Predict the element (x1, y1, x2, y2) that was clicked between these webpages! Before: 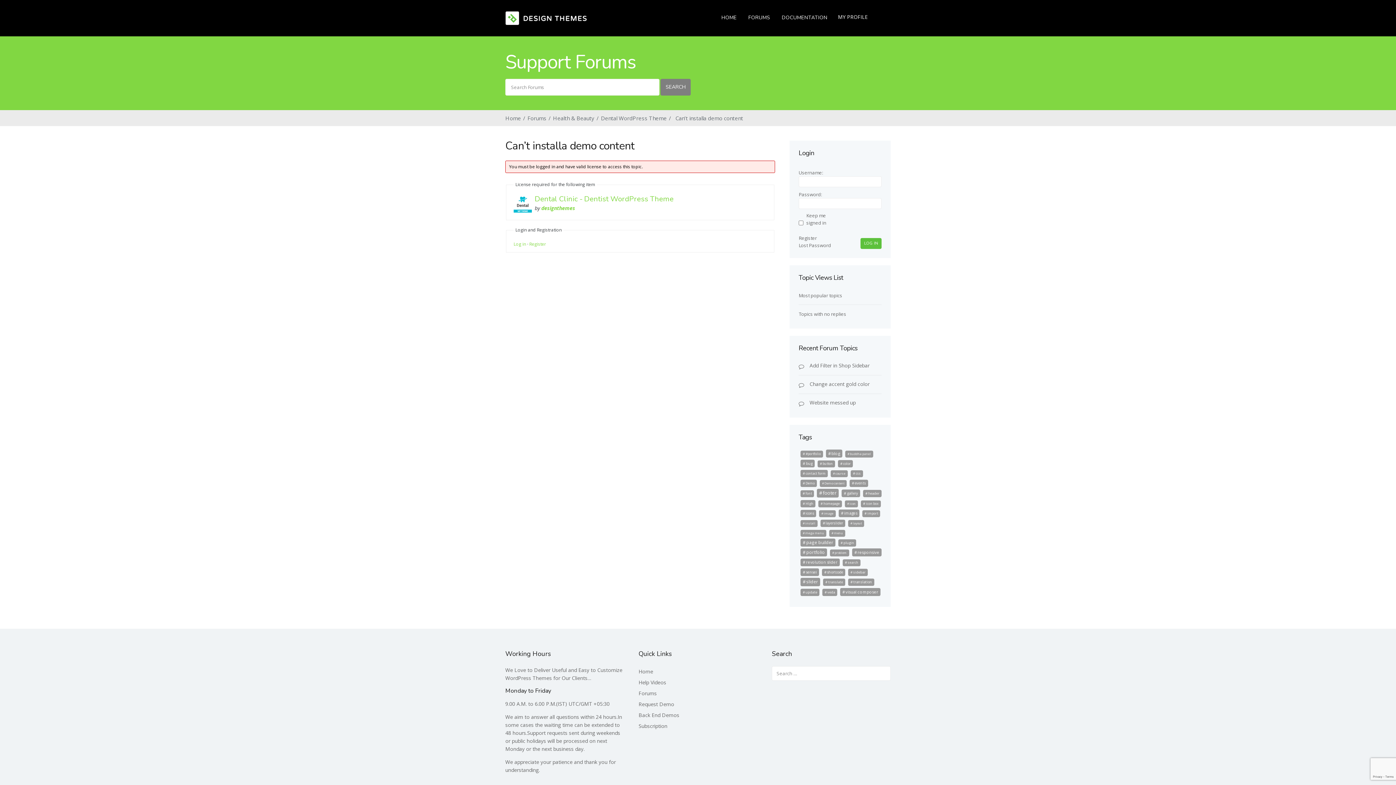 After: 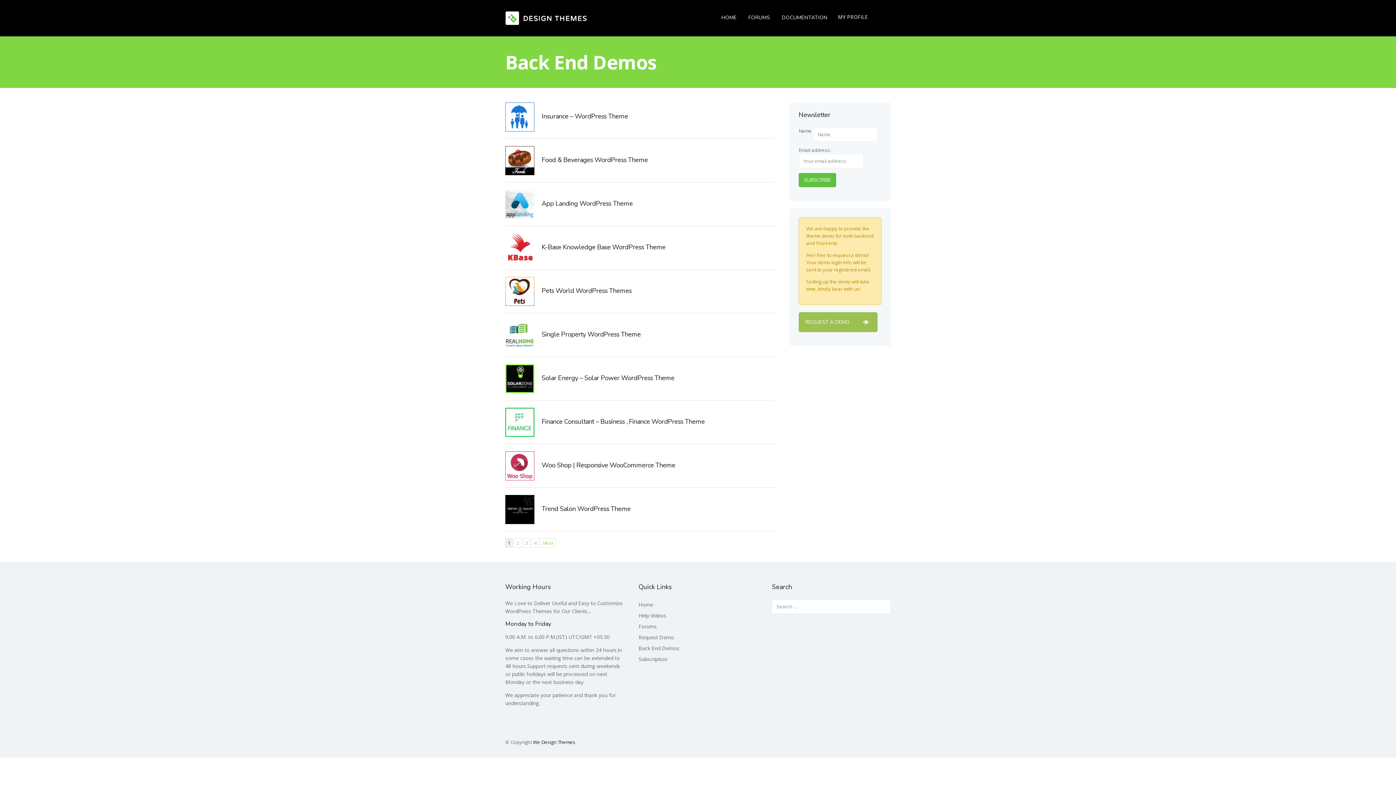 Action: label: Back End Demos bbox: (638, 712, 679, 718)